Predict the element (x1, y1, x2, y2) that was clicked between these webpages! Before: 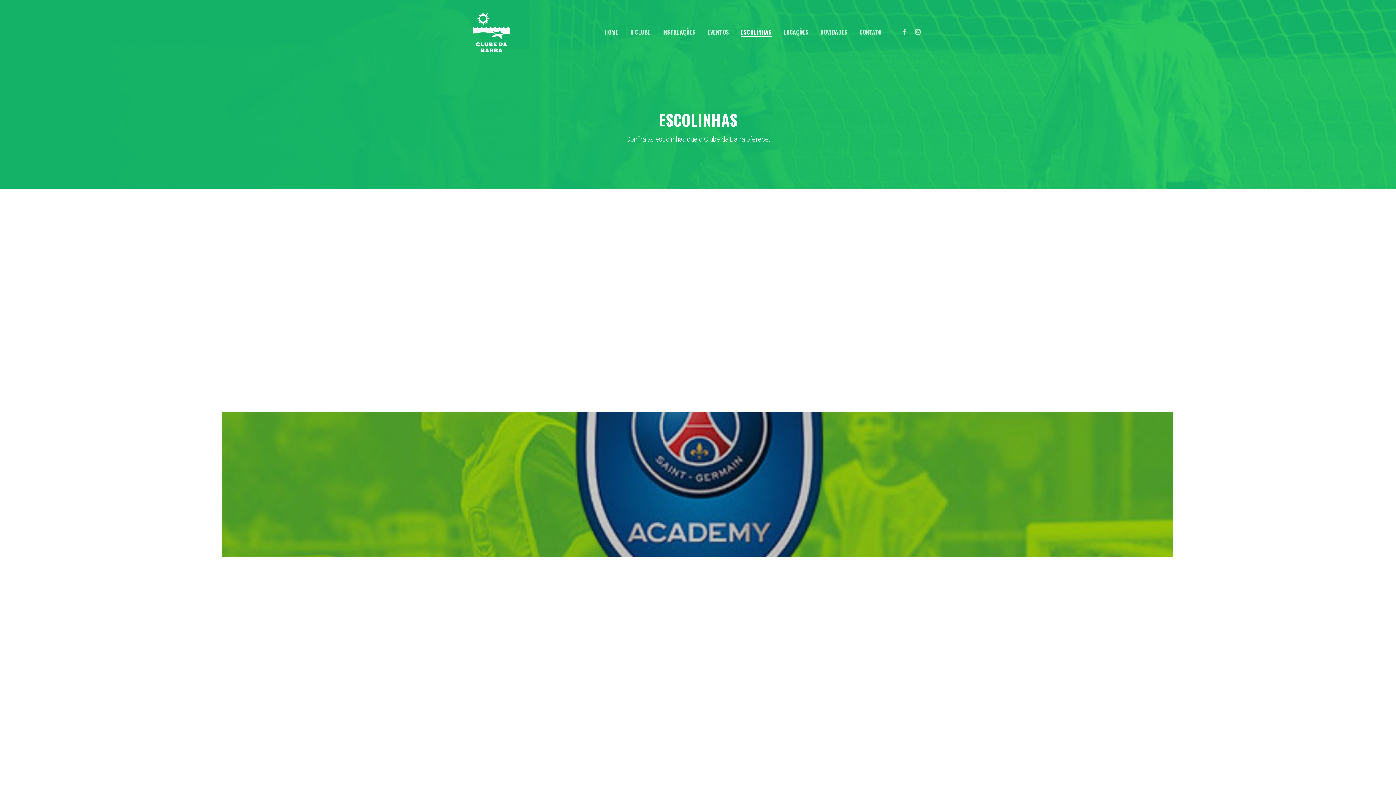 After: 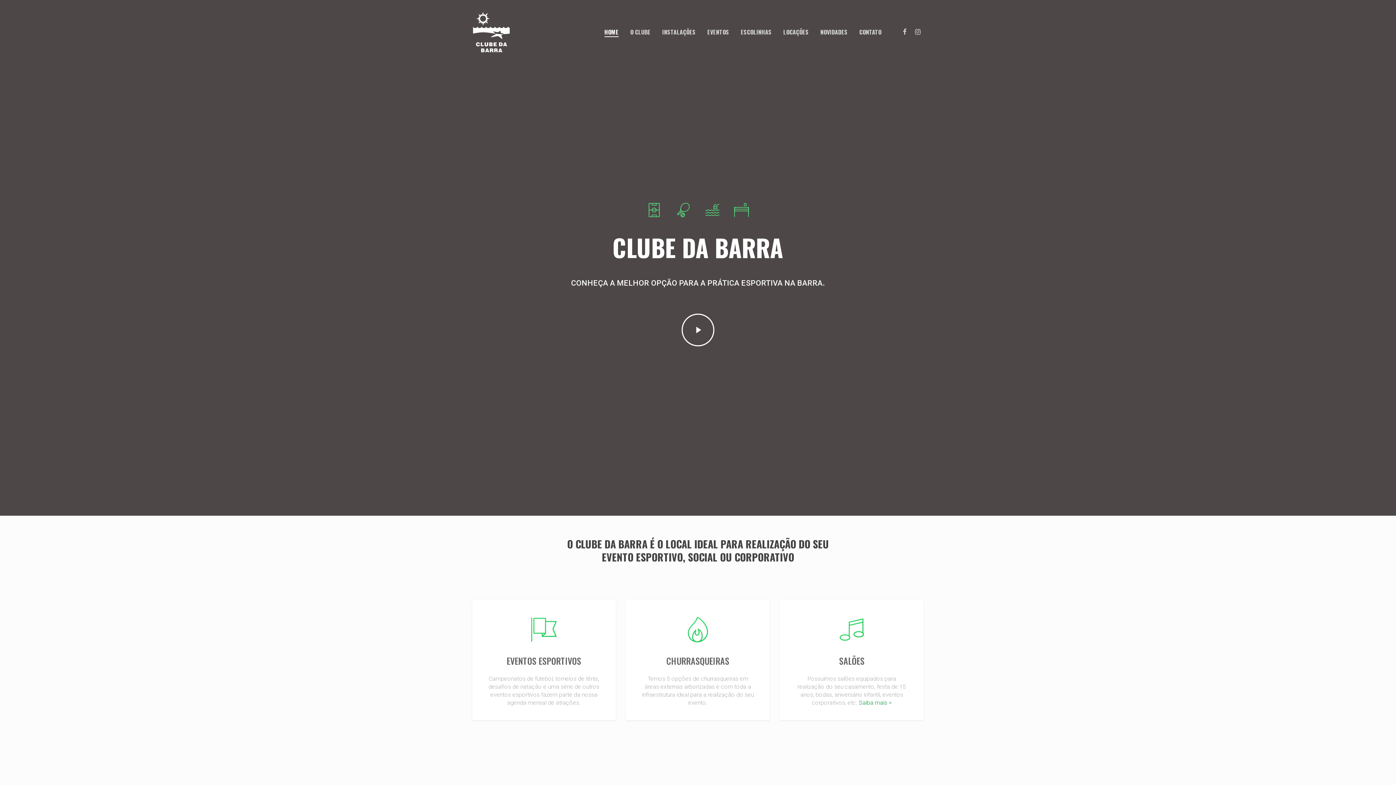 Action: bbox: (604, 28, 618, 36) label: HOME